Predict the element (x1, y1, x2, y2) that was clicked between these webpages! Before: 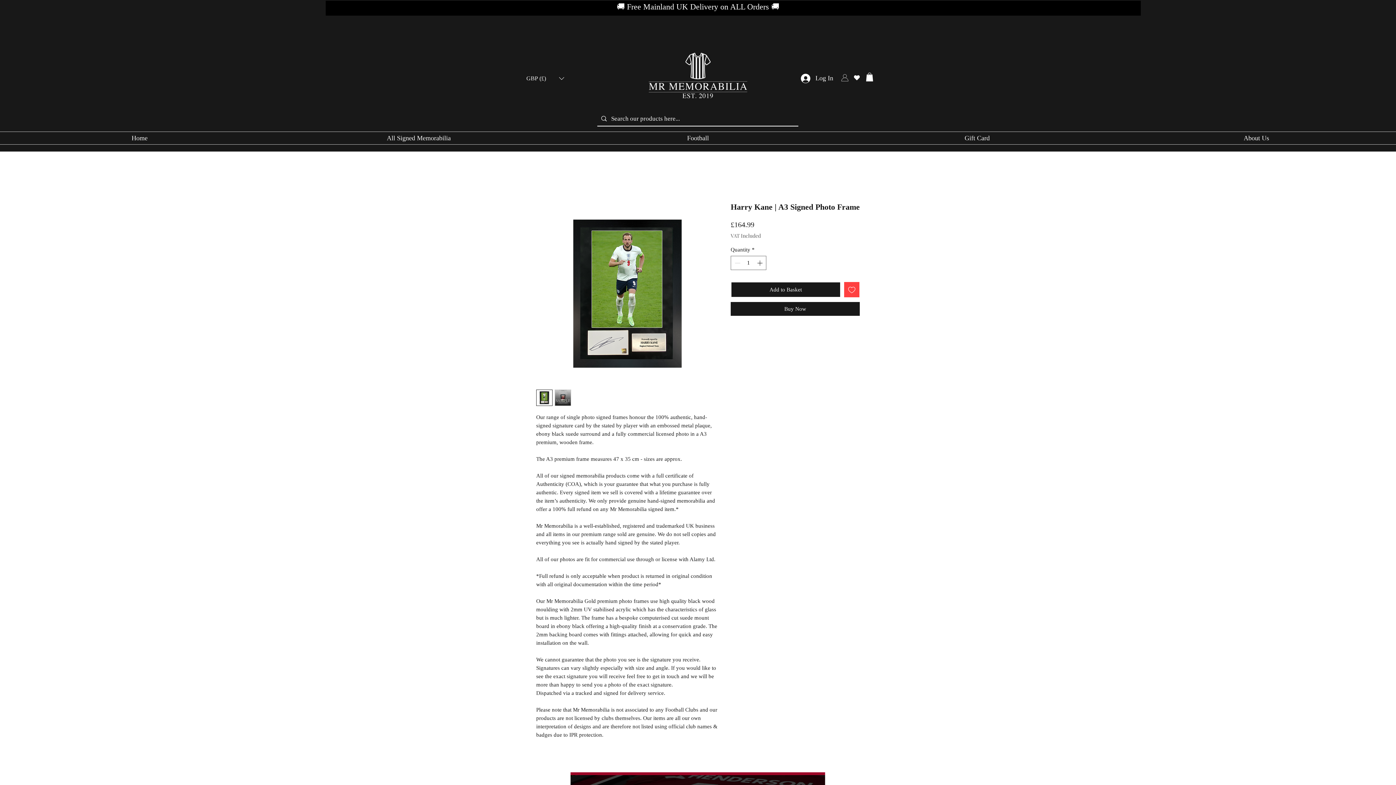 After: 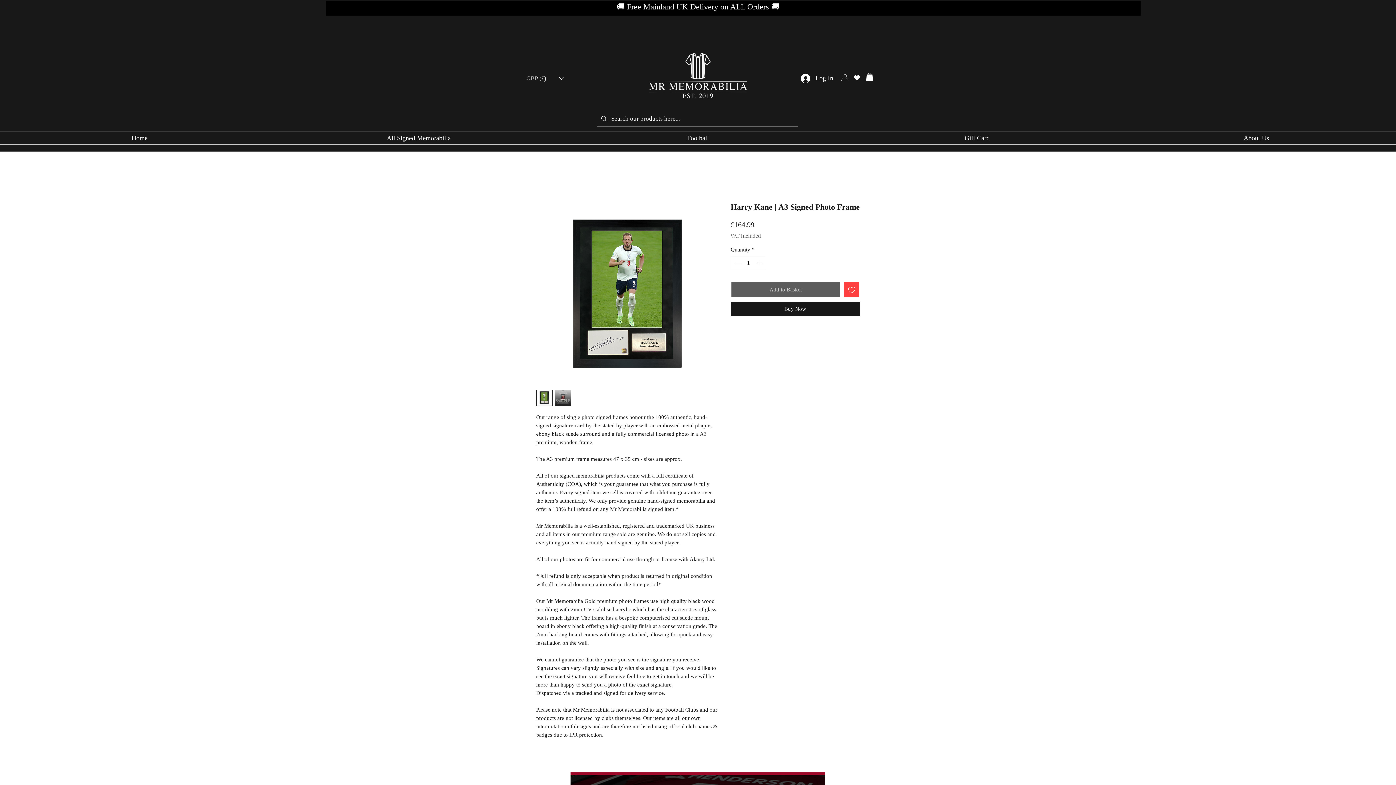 Action: label: Add to Basket bbox: (730, 281, 840, 297)